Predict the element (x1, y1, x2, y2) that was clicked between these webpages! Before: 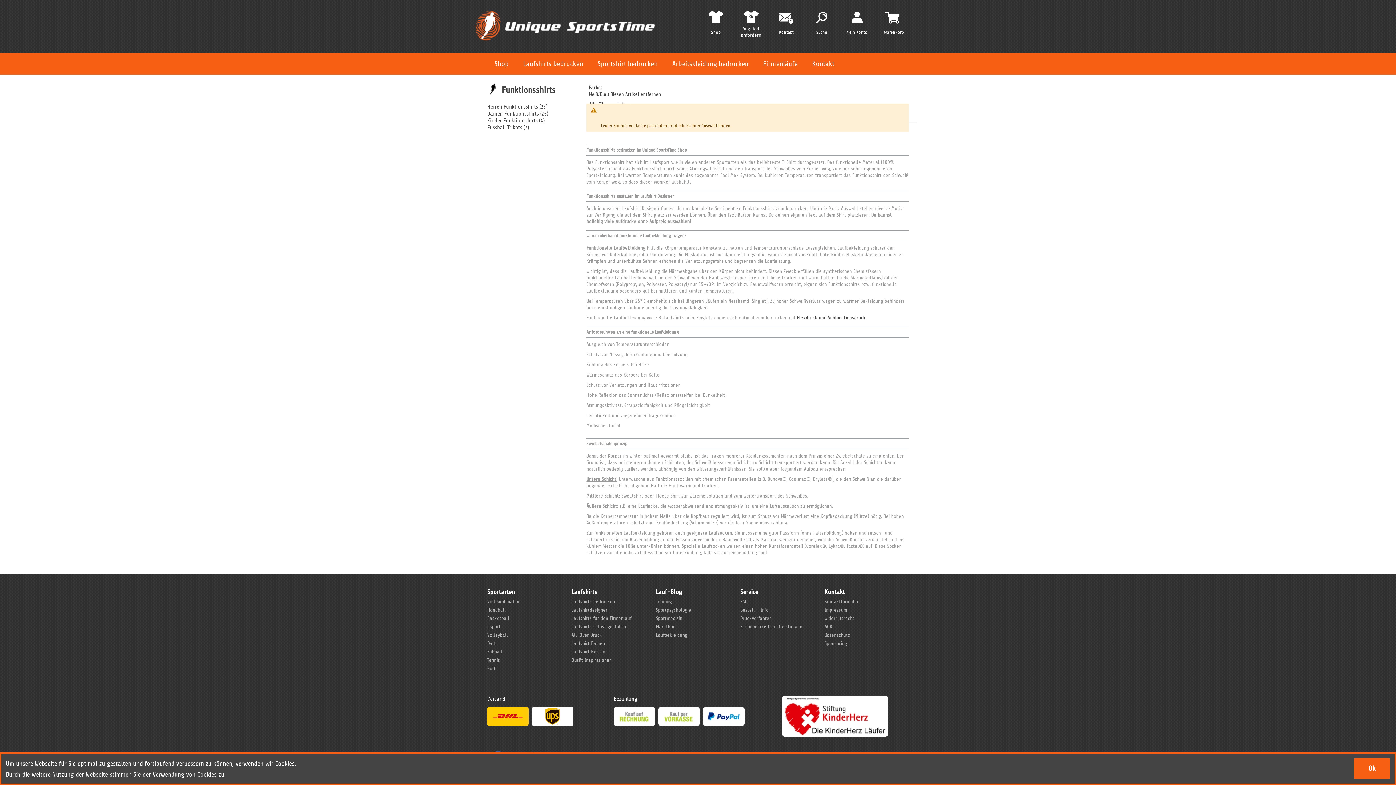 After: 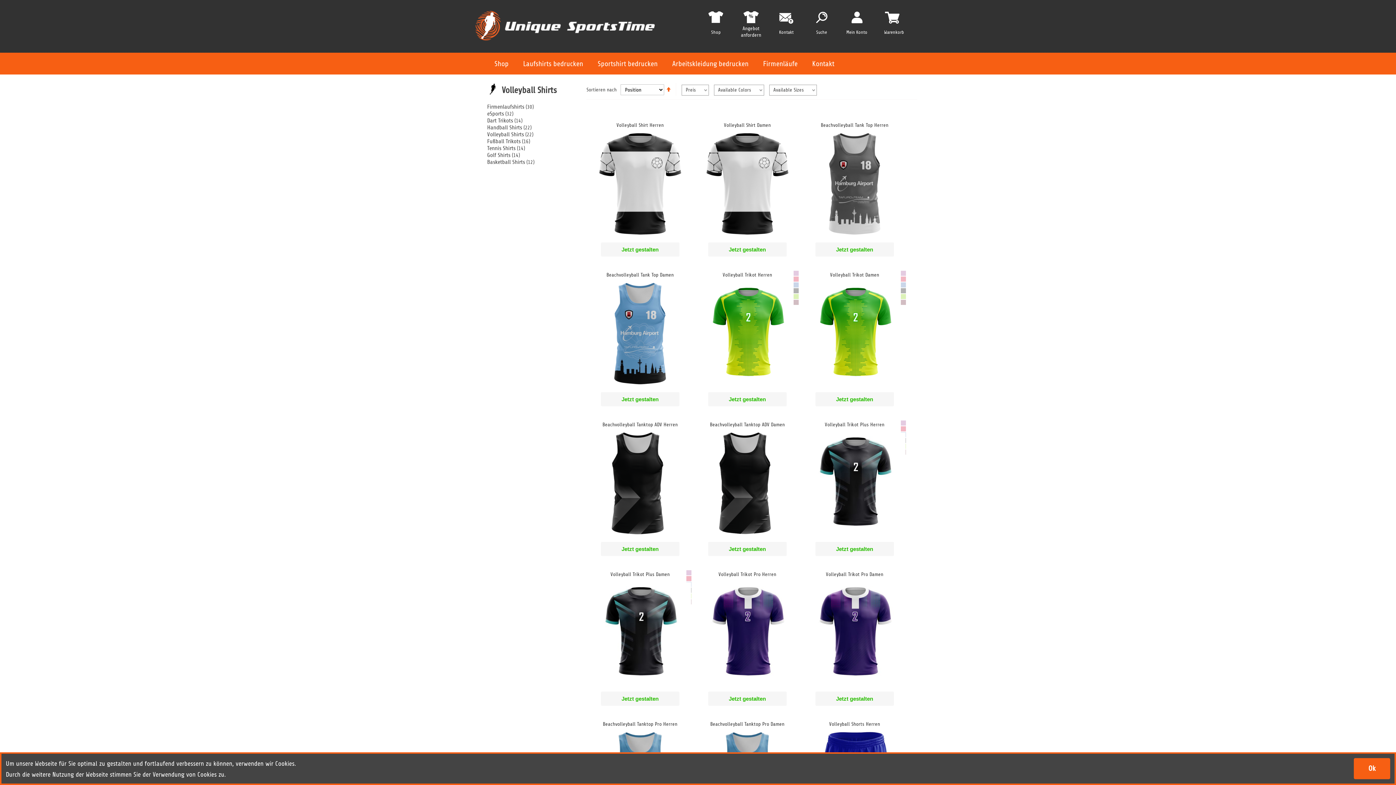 Action: bbox: (487, 632, 508, 638) label: Volleyball